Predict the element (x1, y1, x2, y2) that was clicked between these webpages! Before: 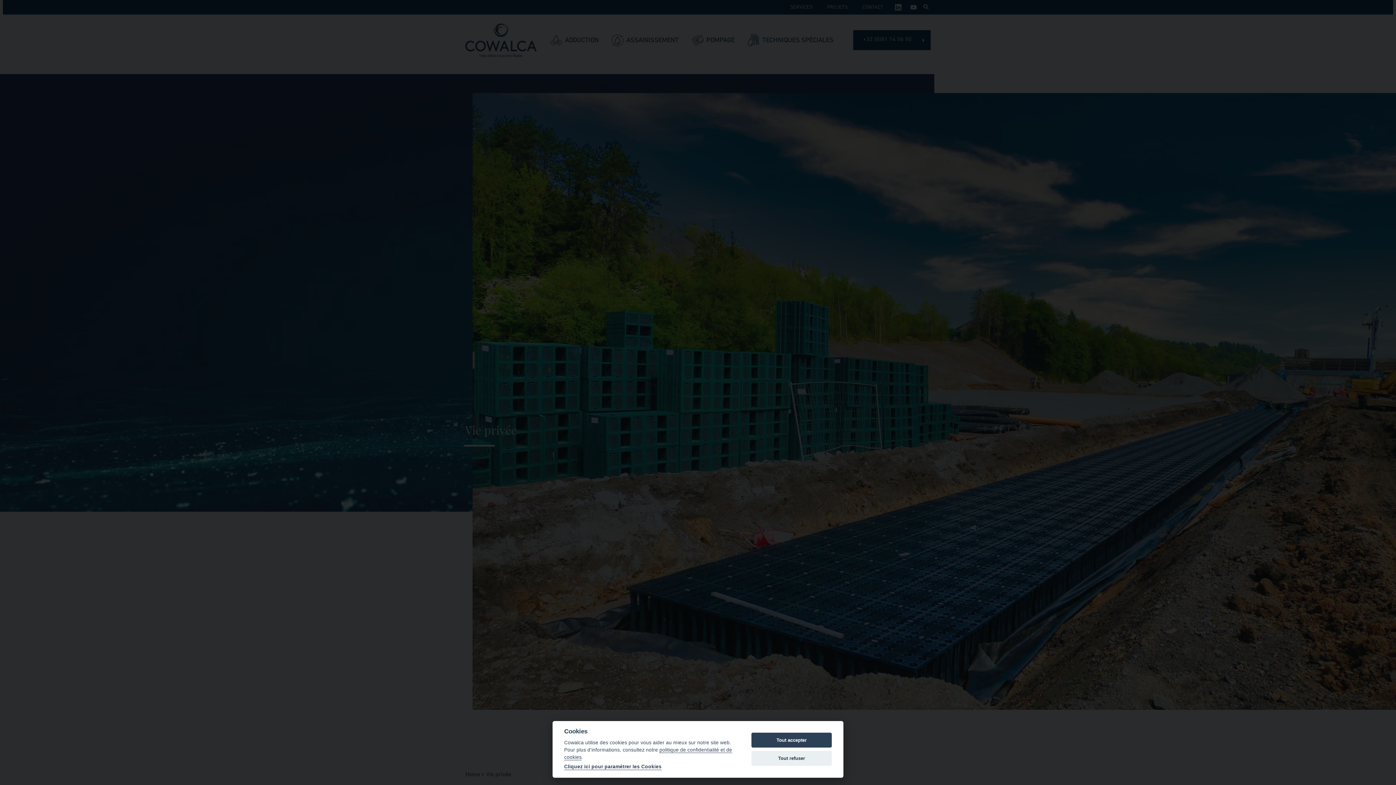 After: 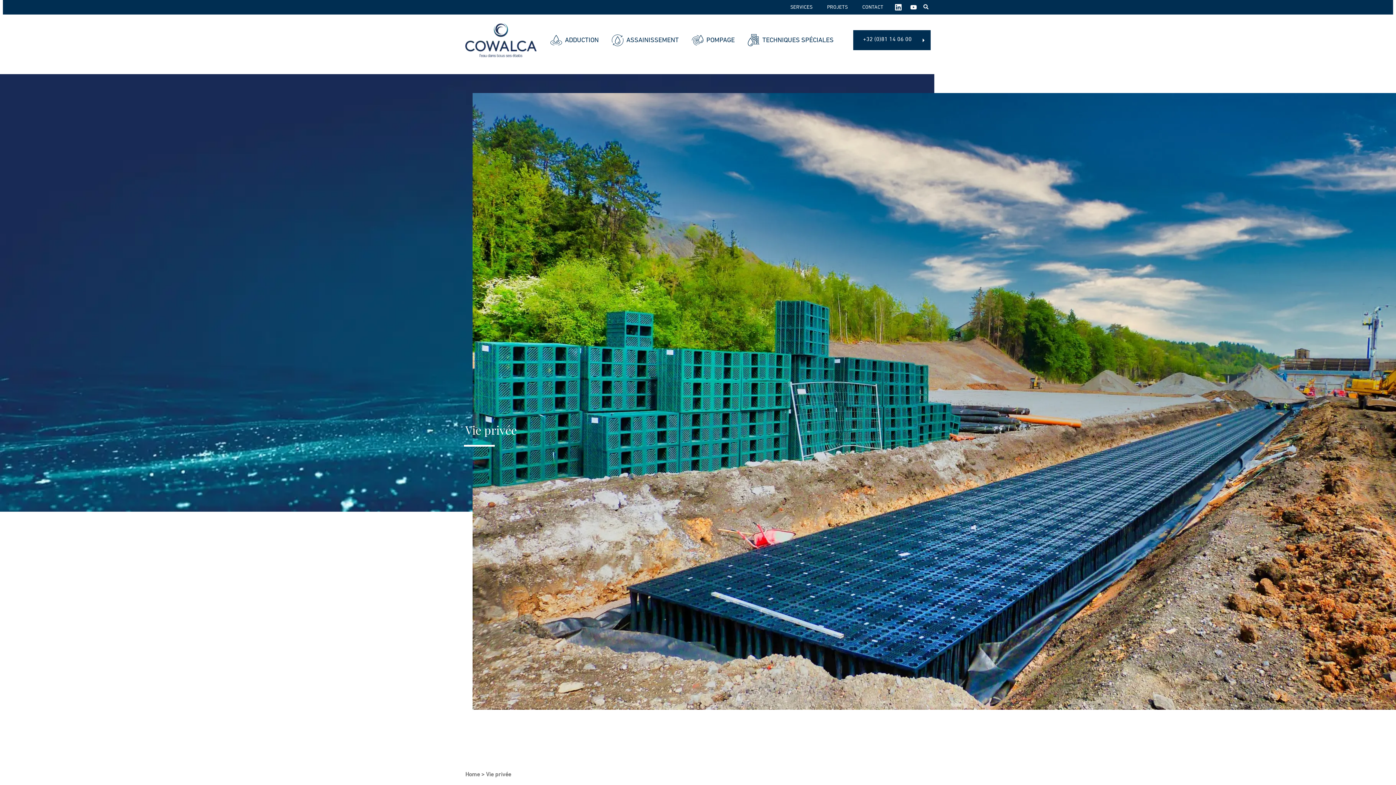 Action: bbox: (751, 733, 832, 748) label: Tout accepter